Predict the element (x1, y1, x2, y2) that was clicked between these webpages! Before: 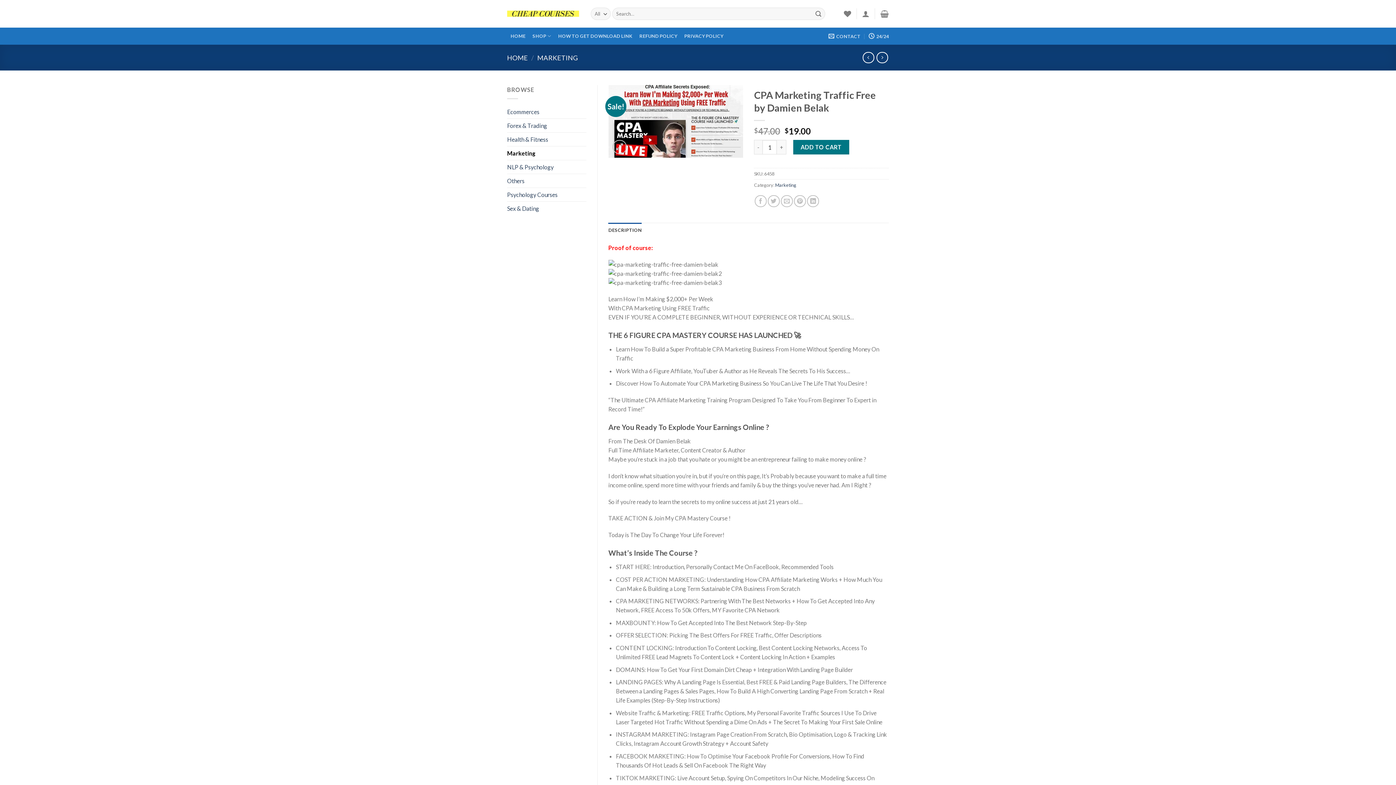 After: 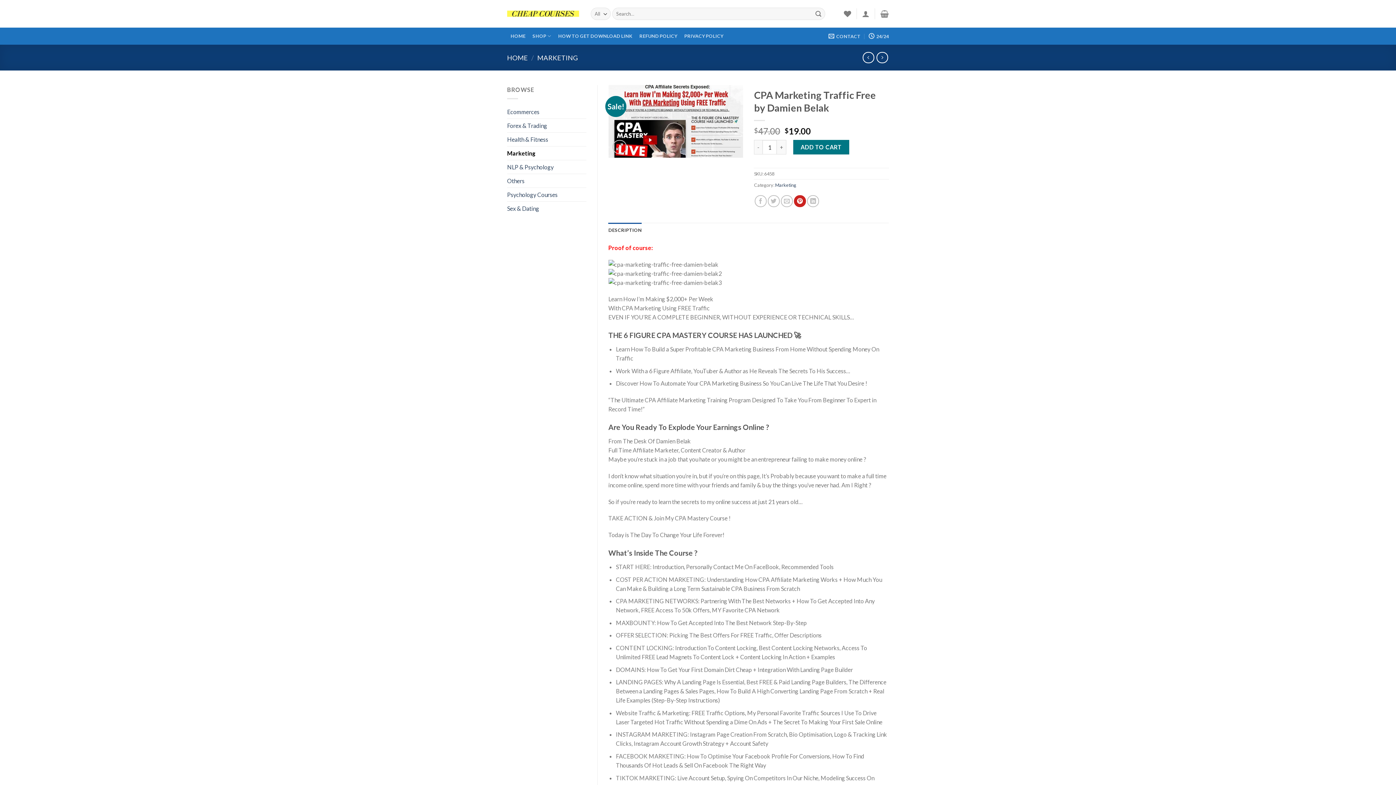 Action: bbox: (794, 195, 806, 207)